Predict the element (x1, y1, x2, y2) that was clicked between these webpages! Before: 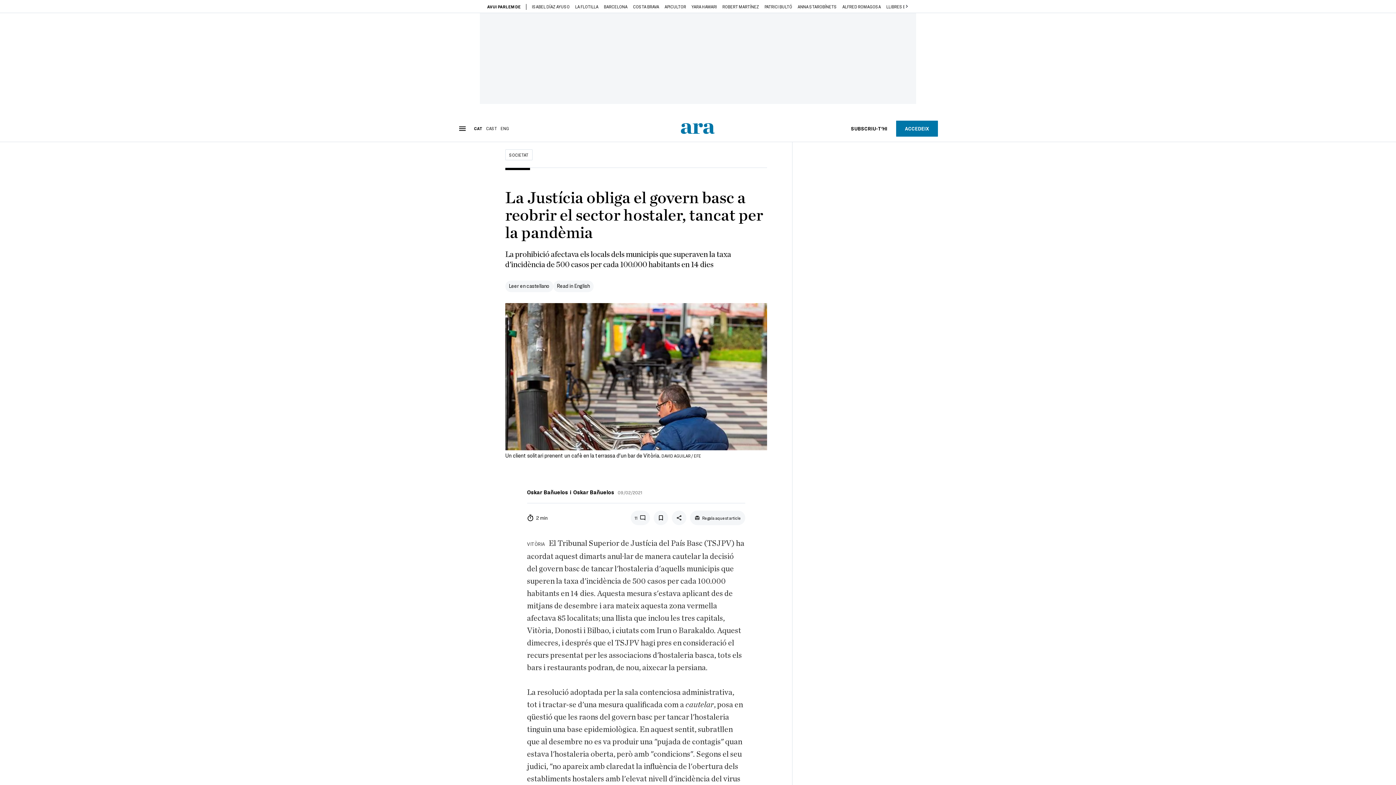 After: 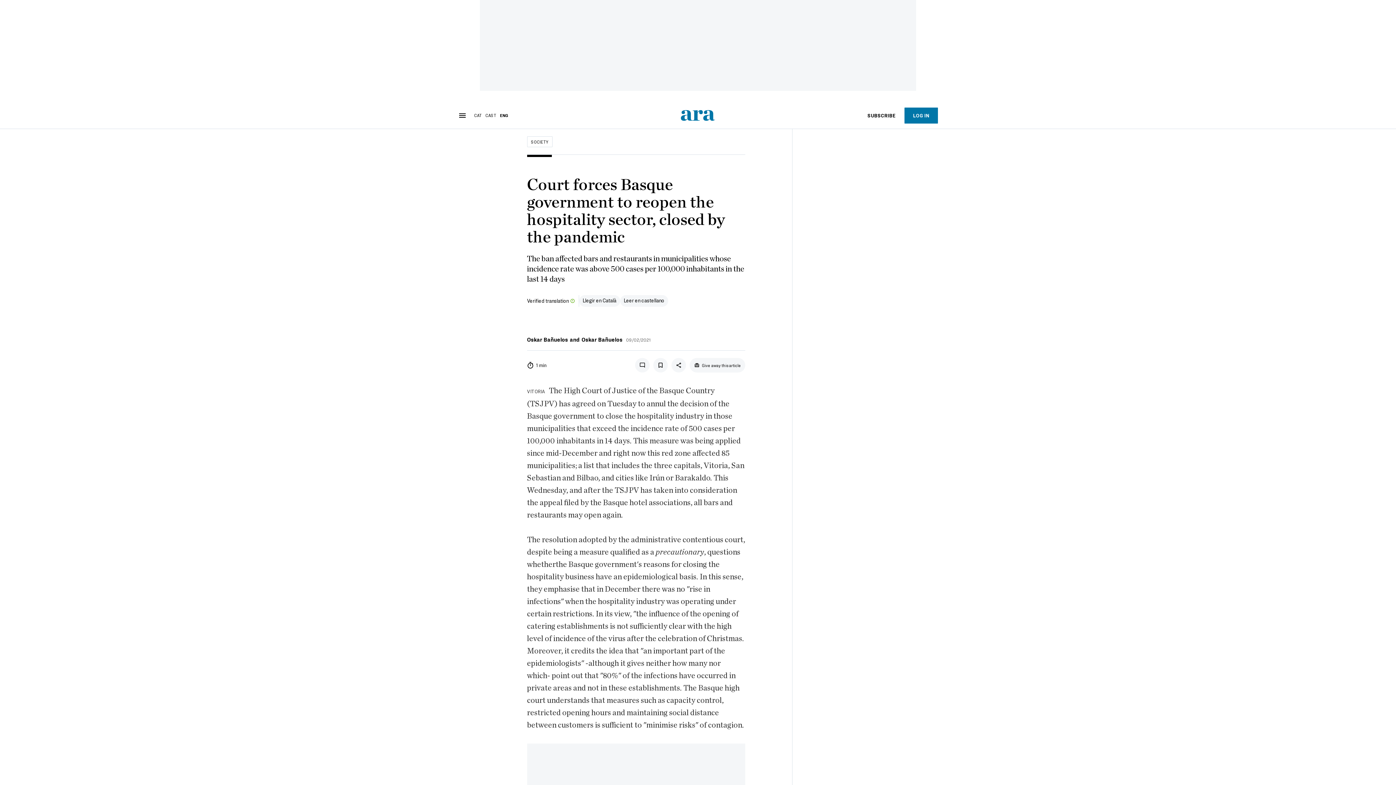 Action: label: Read in English bbox: (556, 282, 590, 289)